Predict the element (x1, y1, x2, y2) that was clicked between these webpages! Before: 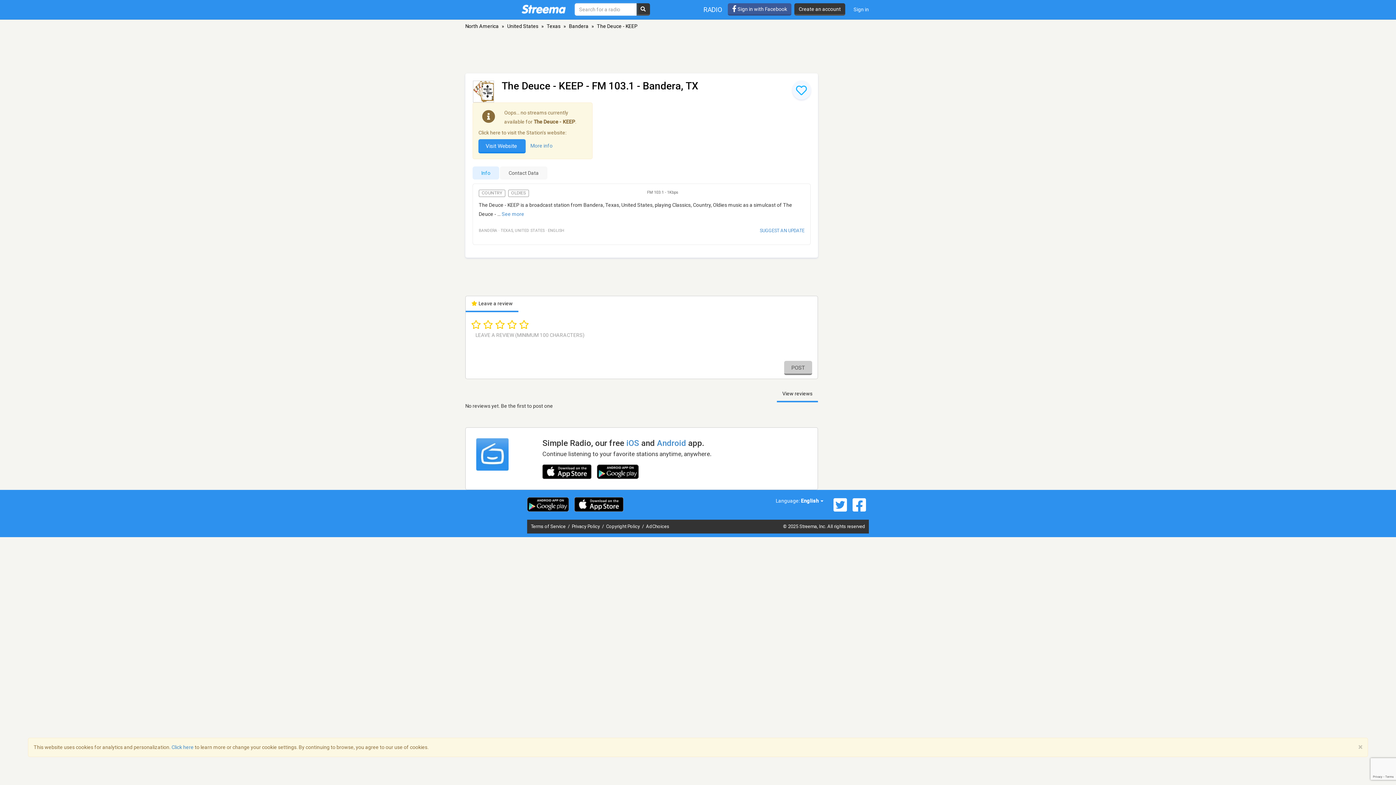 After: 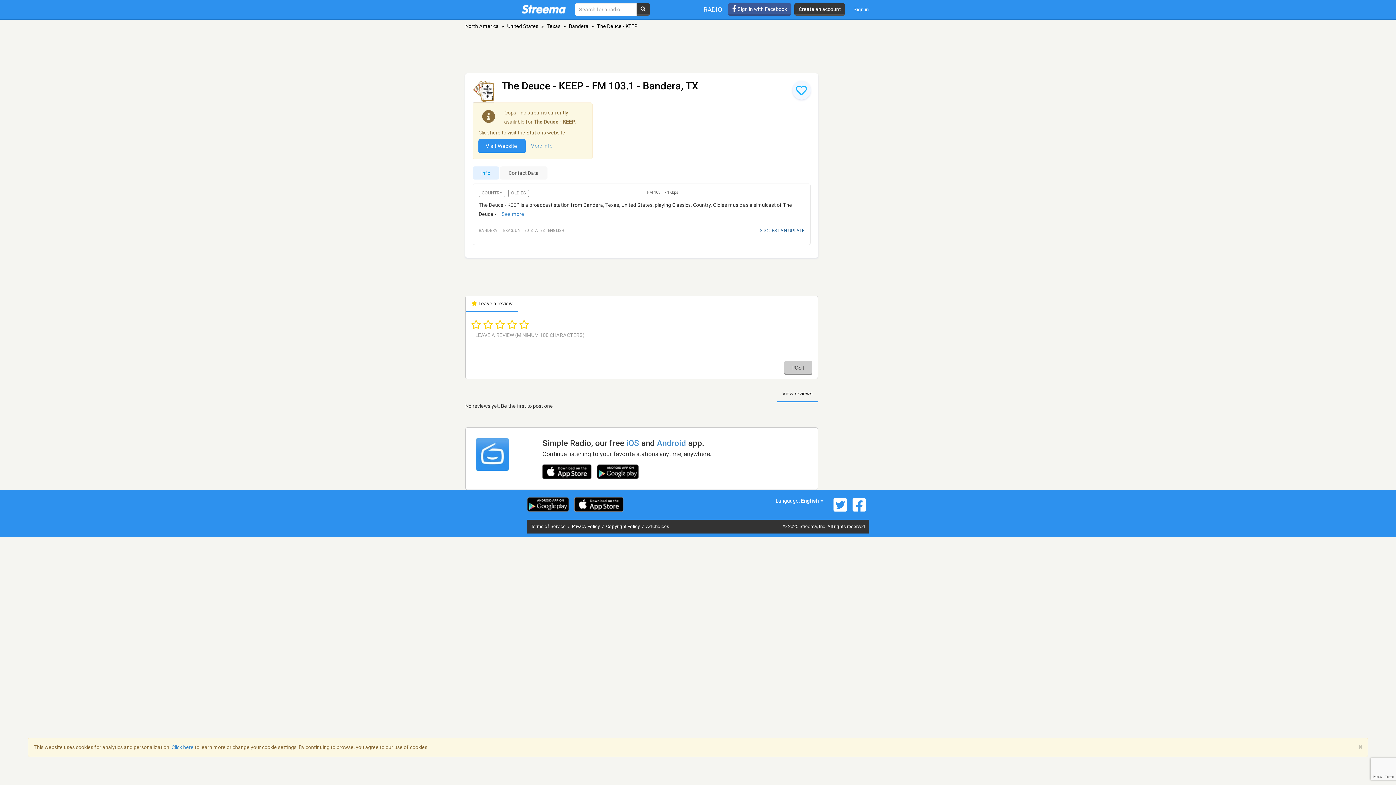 Action: label: SUGGEST AN UPDATE bbox: (759, 228, 804, 233)